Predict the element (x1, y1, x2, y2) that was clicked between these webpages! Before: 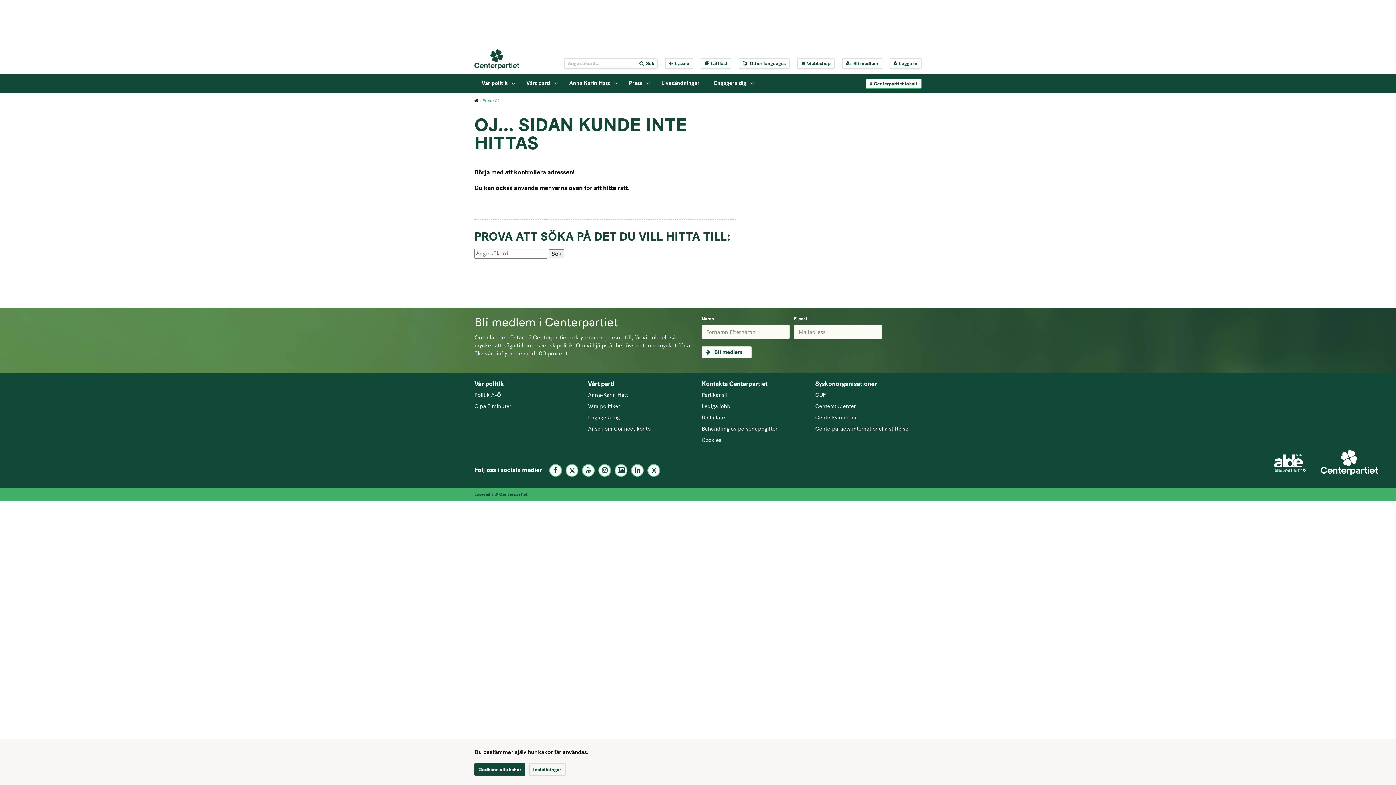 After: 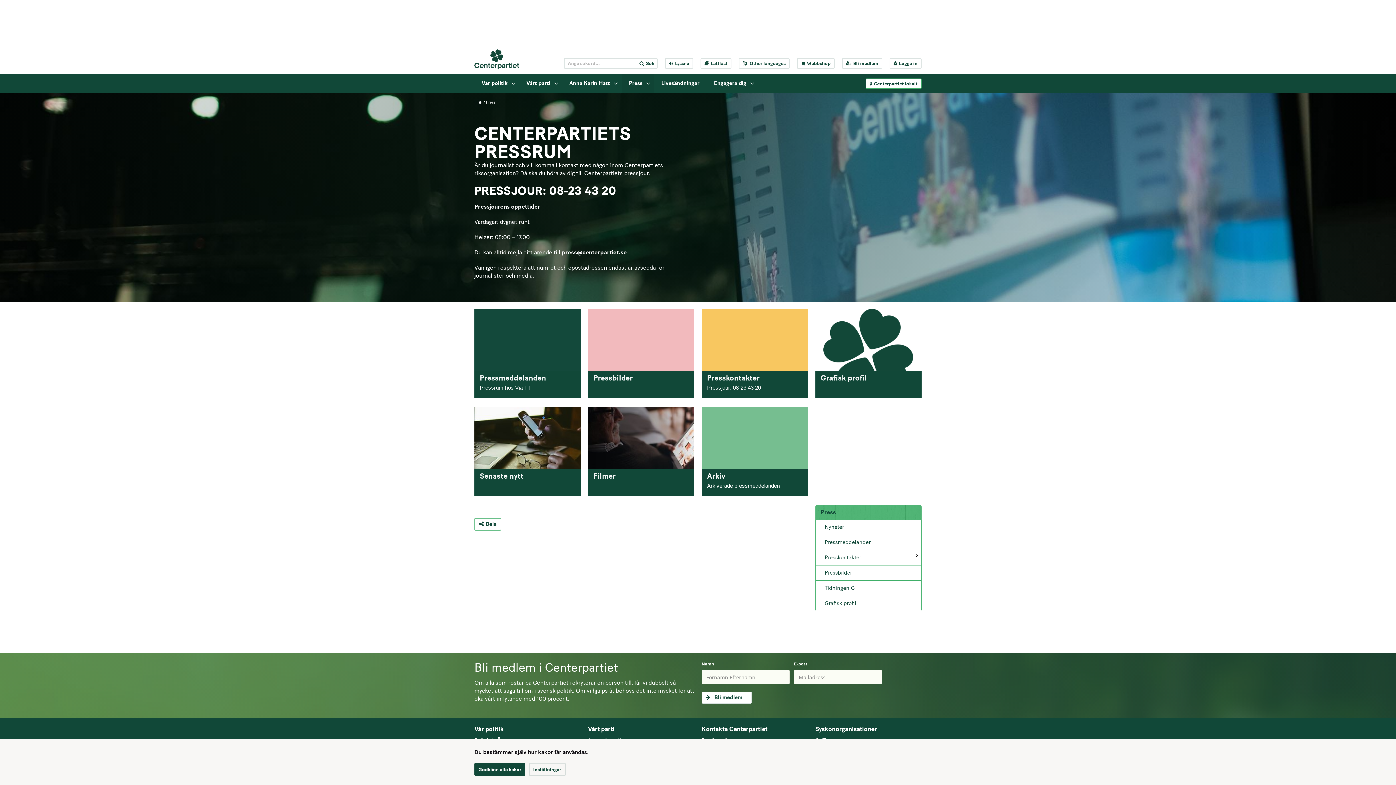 Action: label: Press bbox: (621, 74, 654, 93)